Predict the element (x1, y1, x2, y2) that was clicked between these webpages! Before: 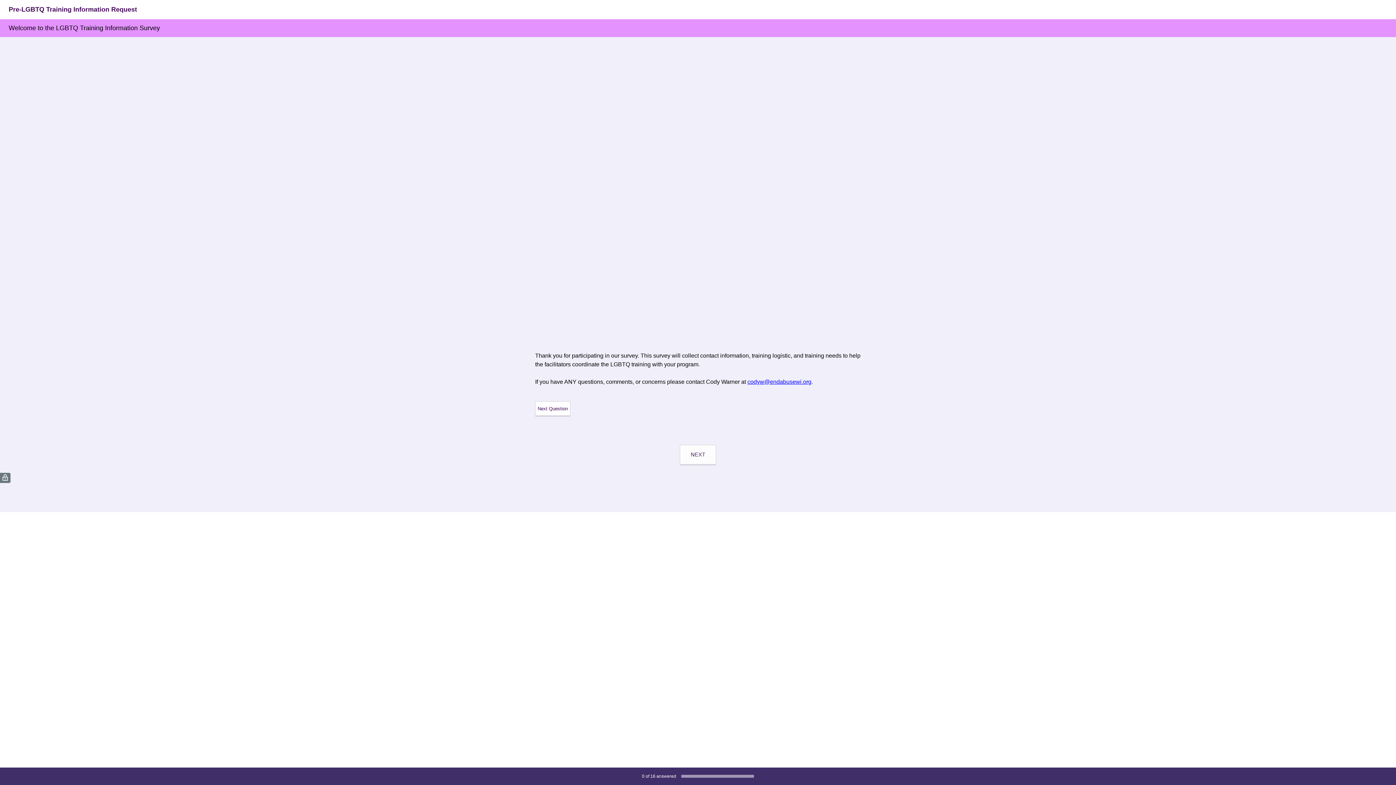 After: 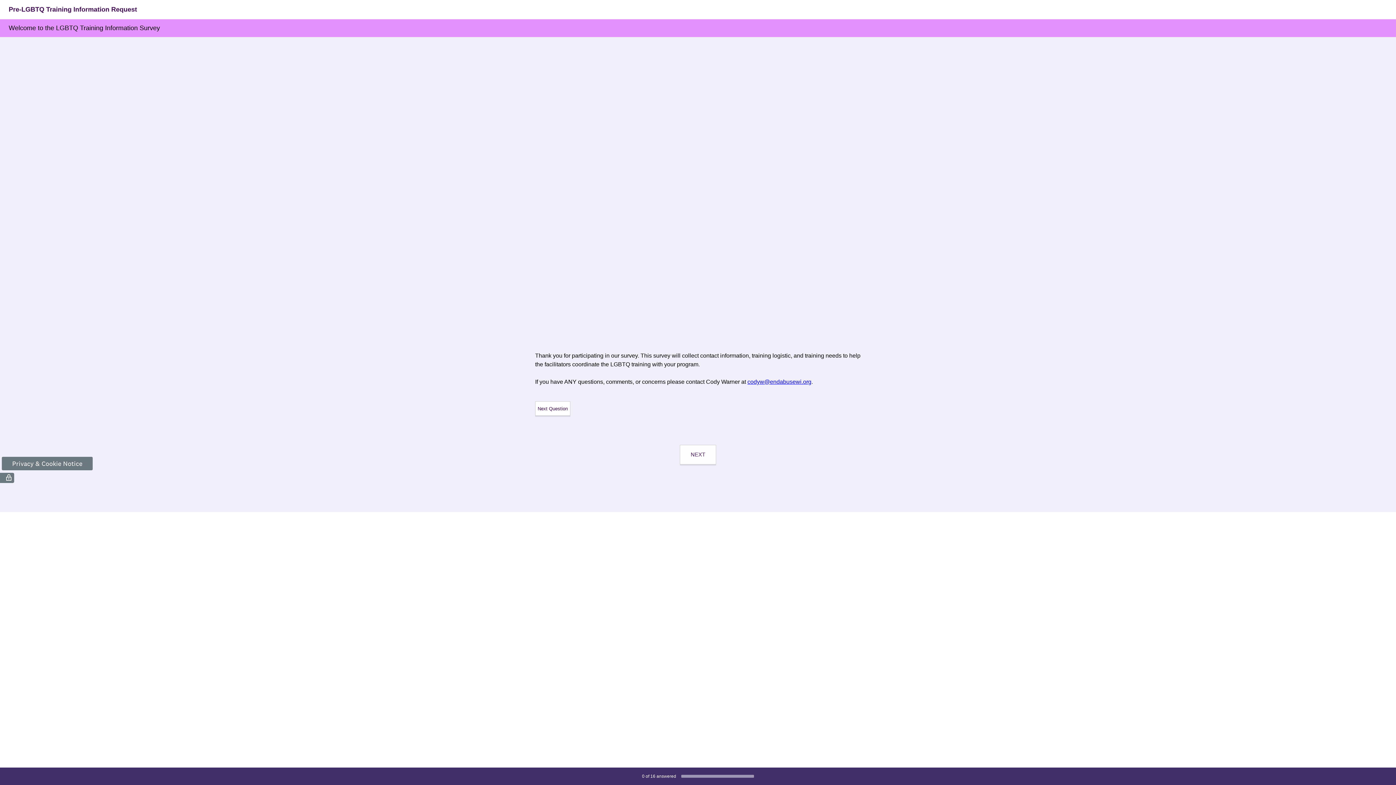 Action: label: ( bbox: (0, 472, 10, 483)